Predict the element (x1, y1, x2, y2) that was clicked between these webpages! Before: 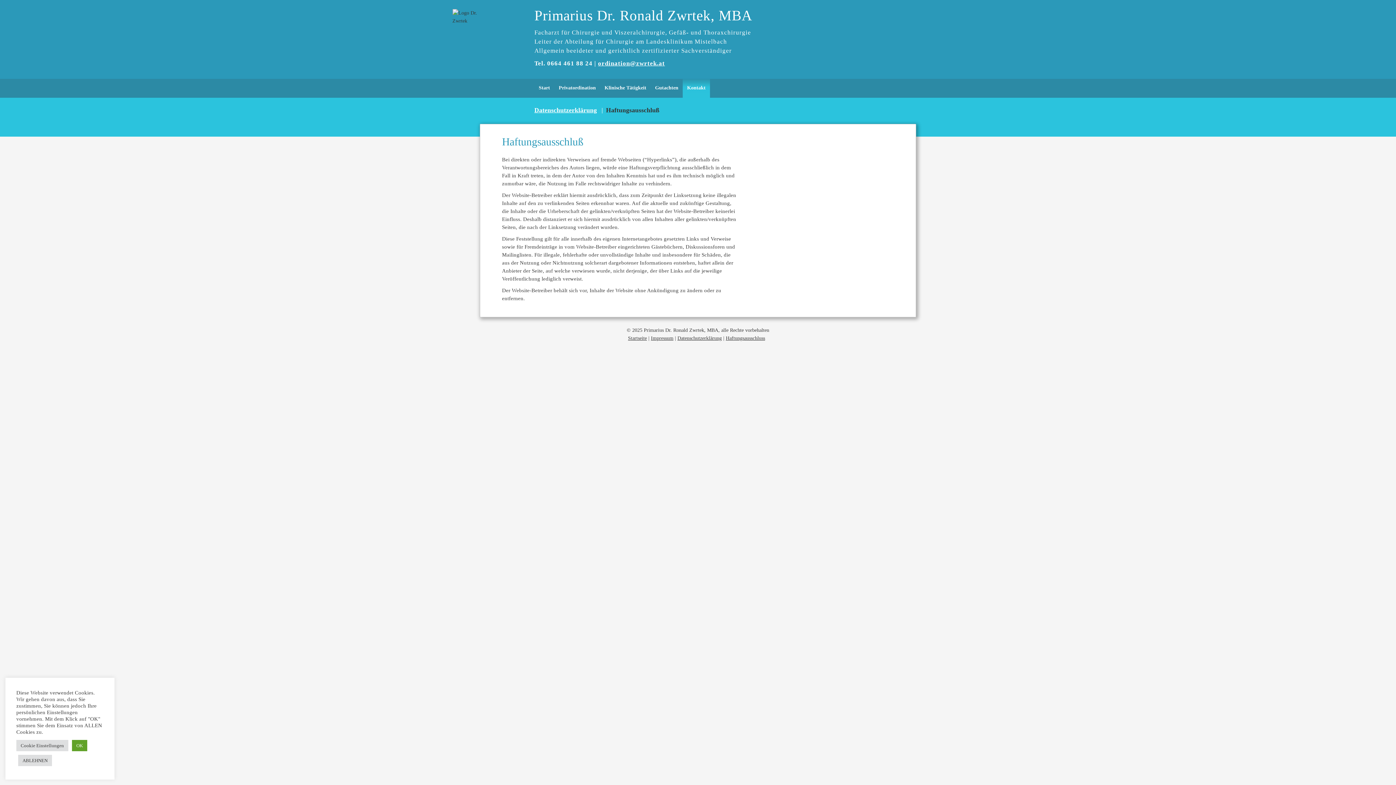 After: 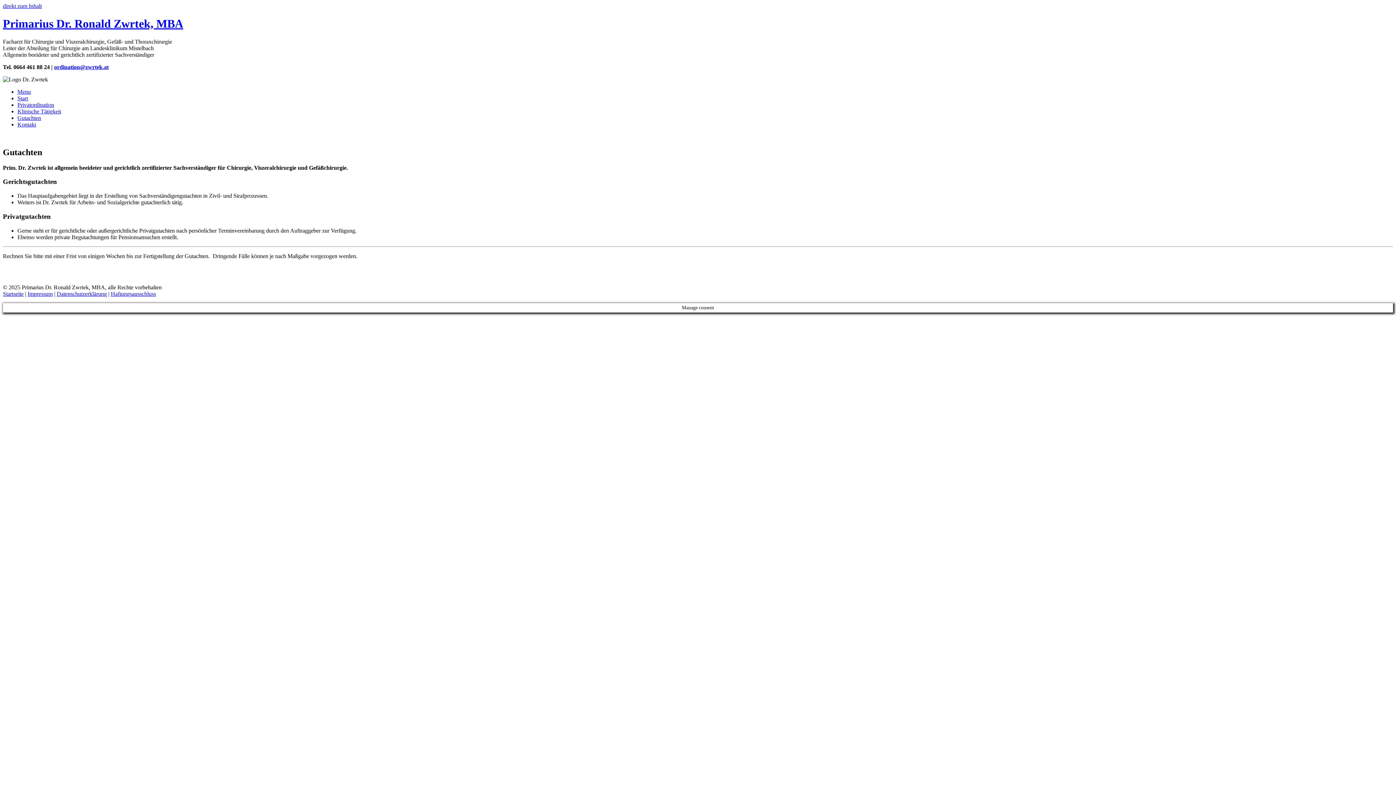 Action: label: Gutachten bbox: (650, 78, 682, 94)